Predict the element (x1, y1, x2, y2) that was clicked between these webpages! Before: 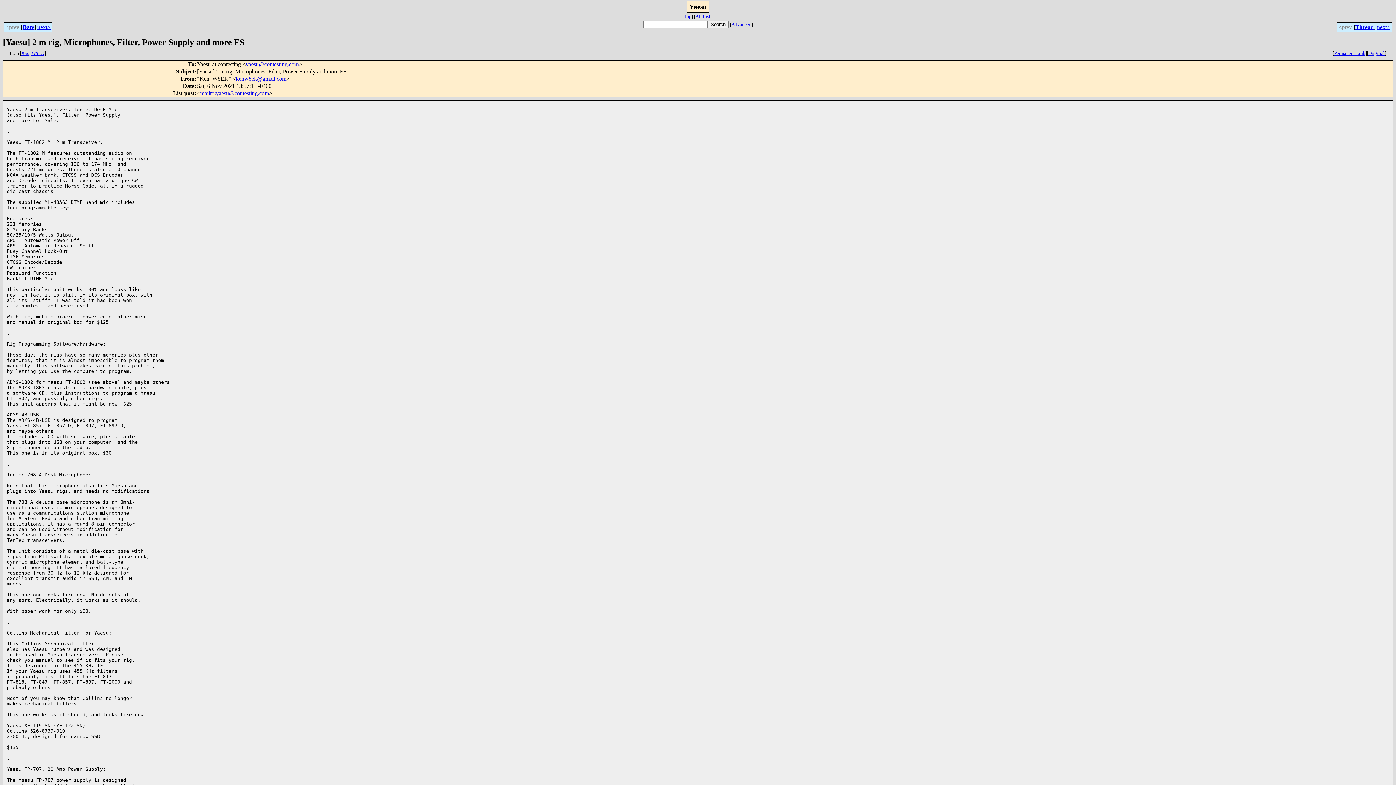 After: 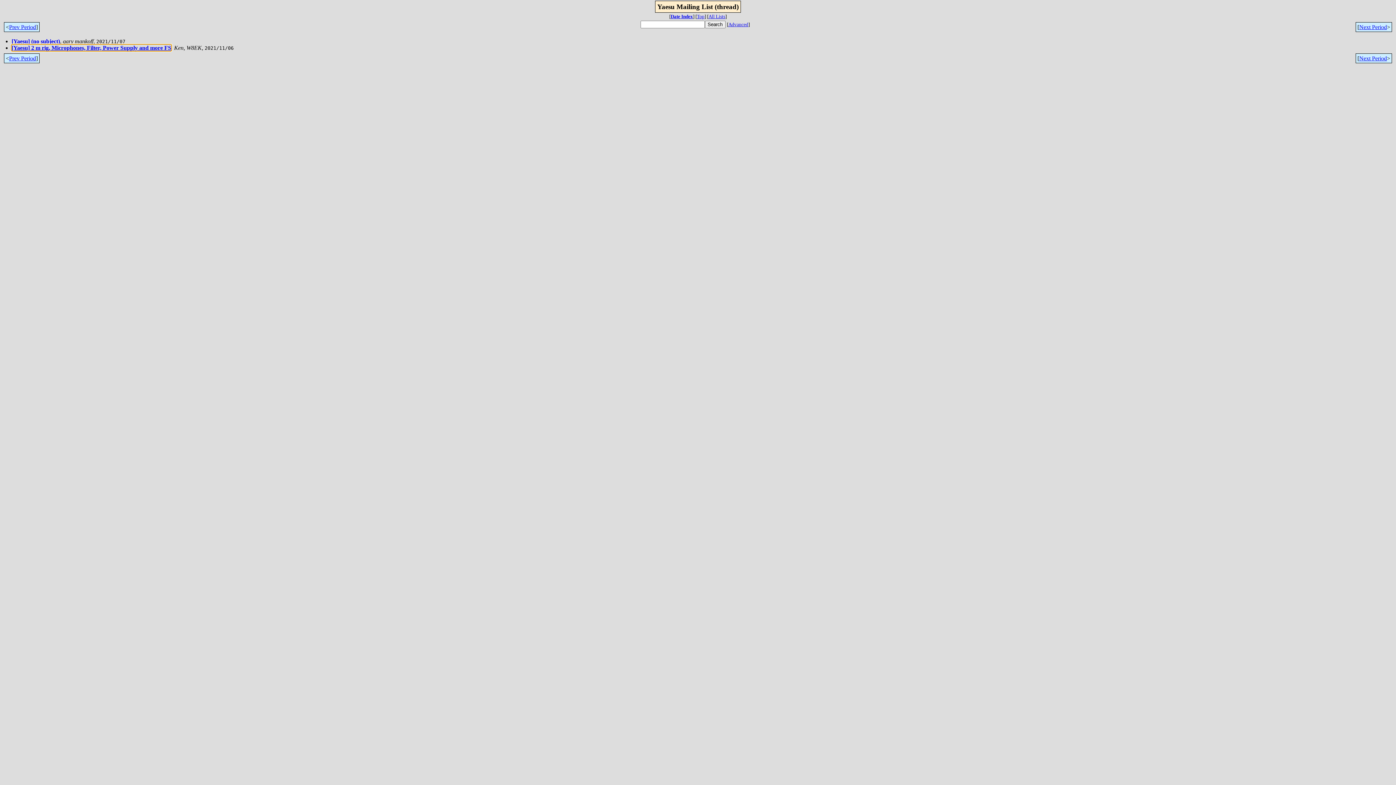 Action: label: Thread bbox: (1355, 24, 1374, 30)